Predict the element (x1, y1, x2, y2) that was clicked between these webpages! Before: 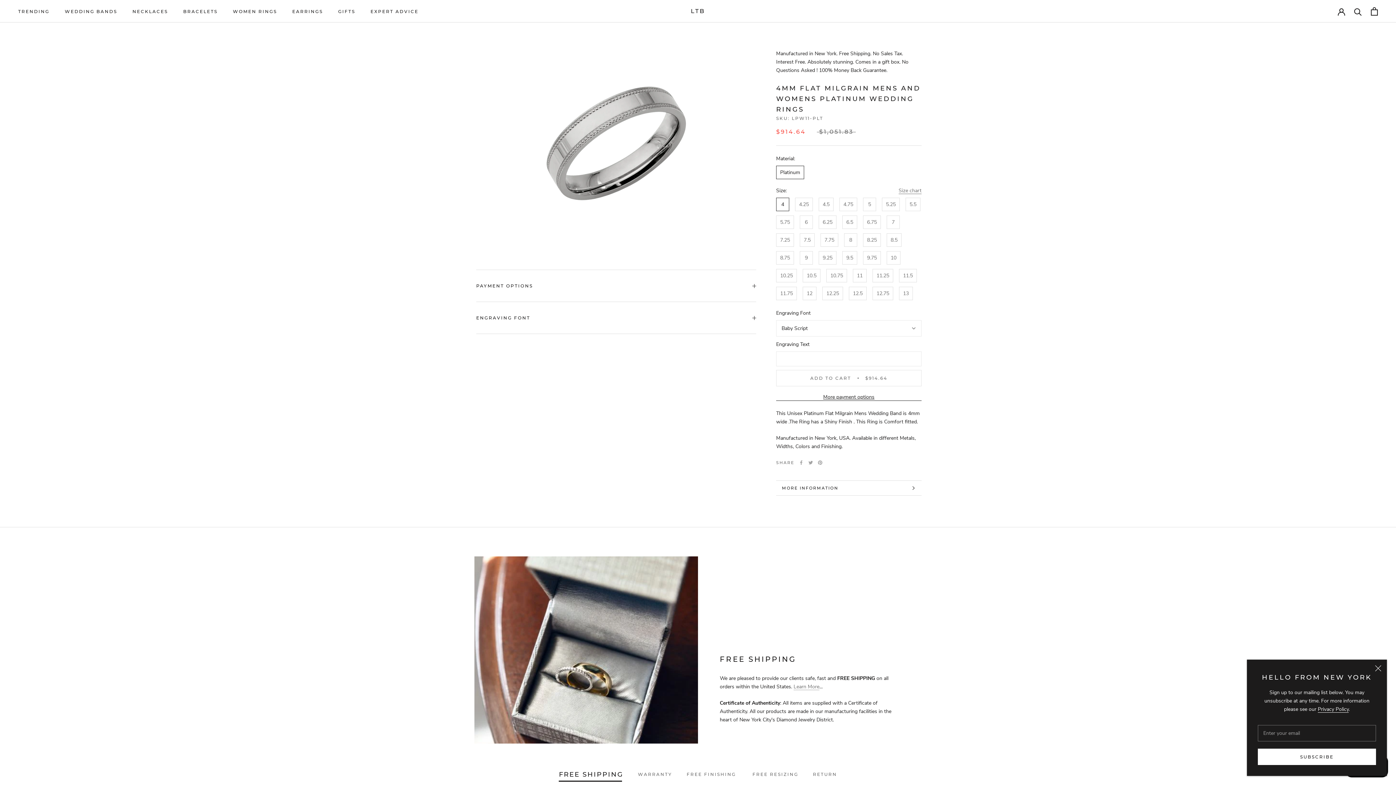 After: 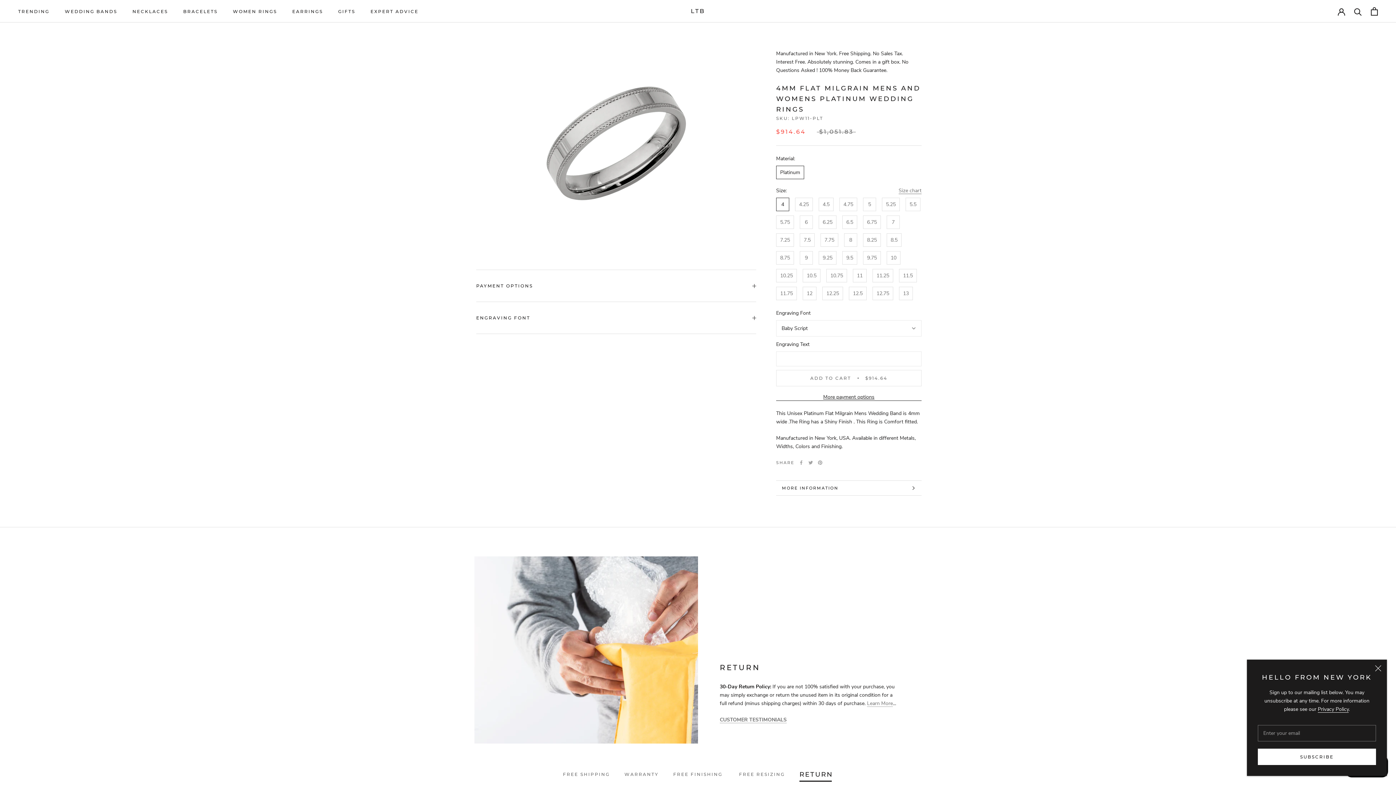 Action: label: RETURN bbox: (805, 767, 844, 782)